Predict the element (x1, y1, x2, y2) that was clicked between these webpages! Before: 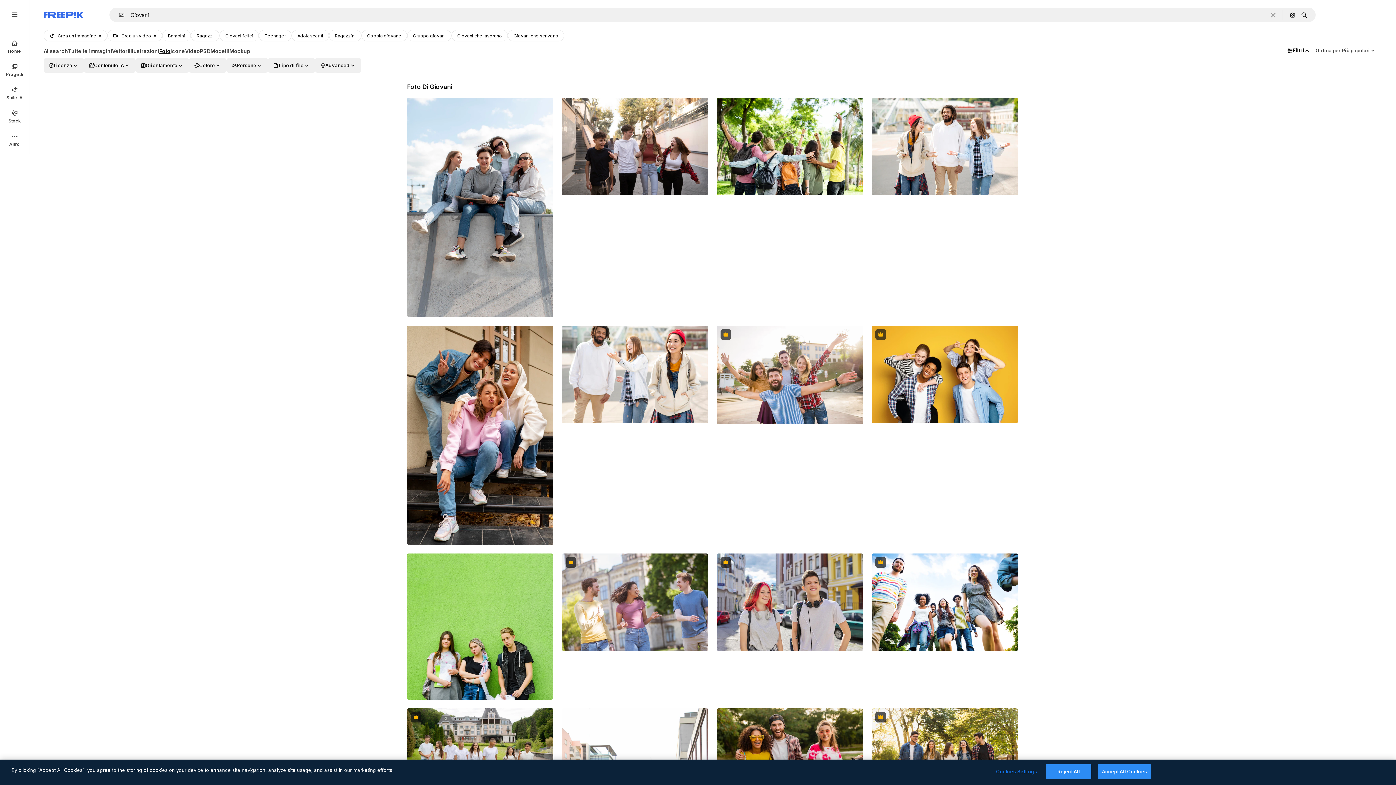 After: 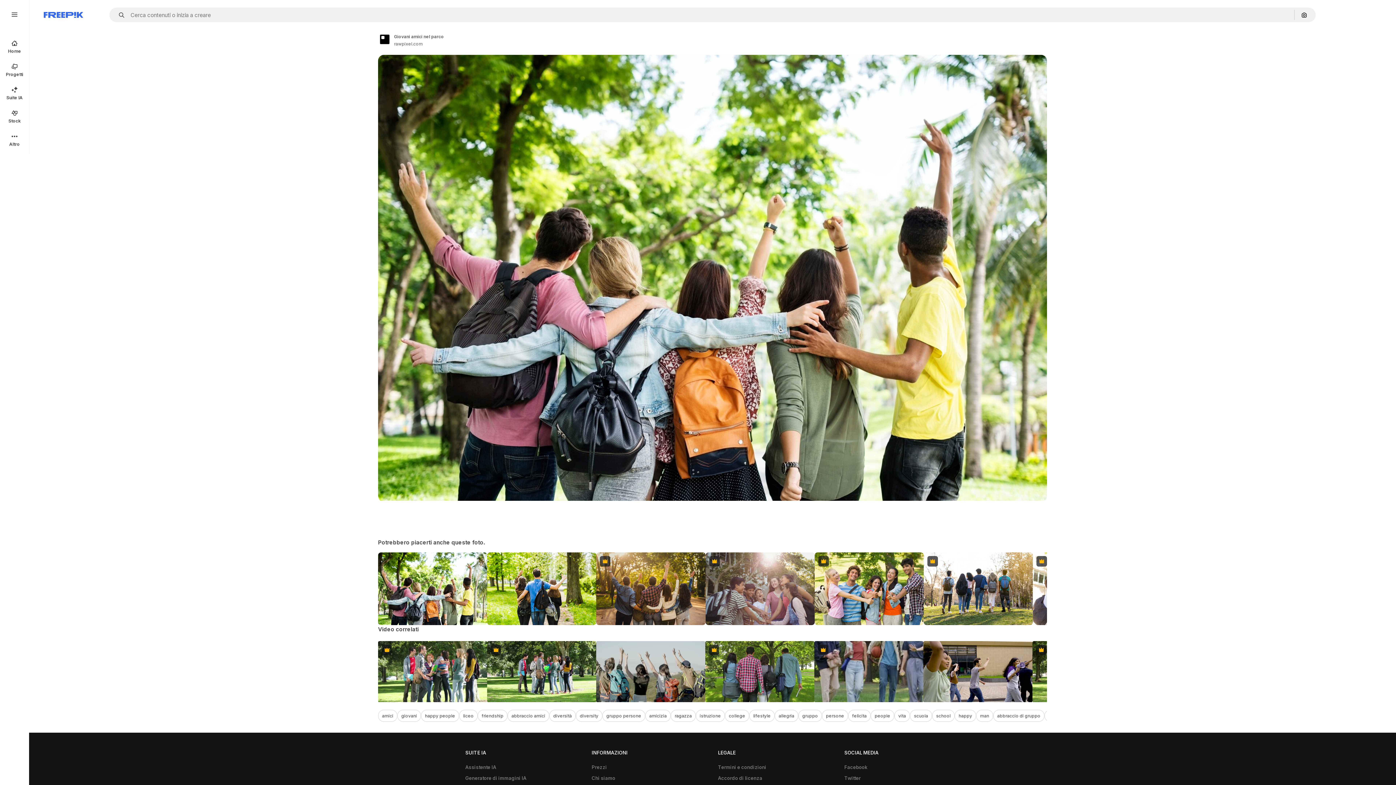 Action: bbox: (717, 97, 863, 195)